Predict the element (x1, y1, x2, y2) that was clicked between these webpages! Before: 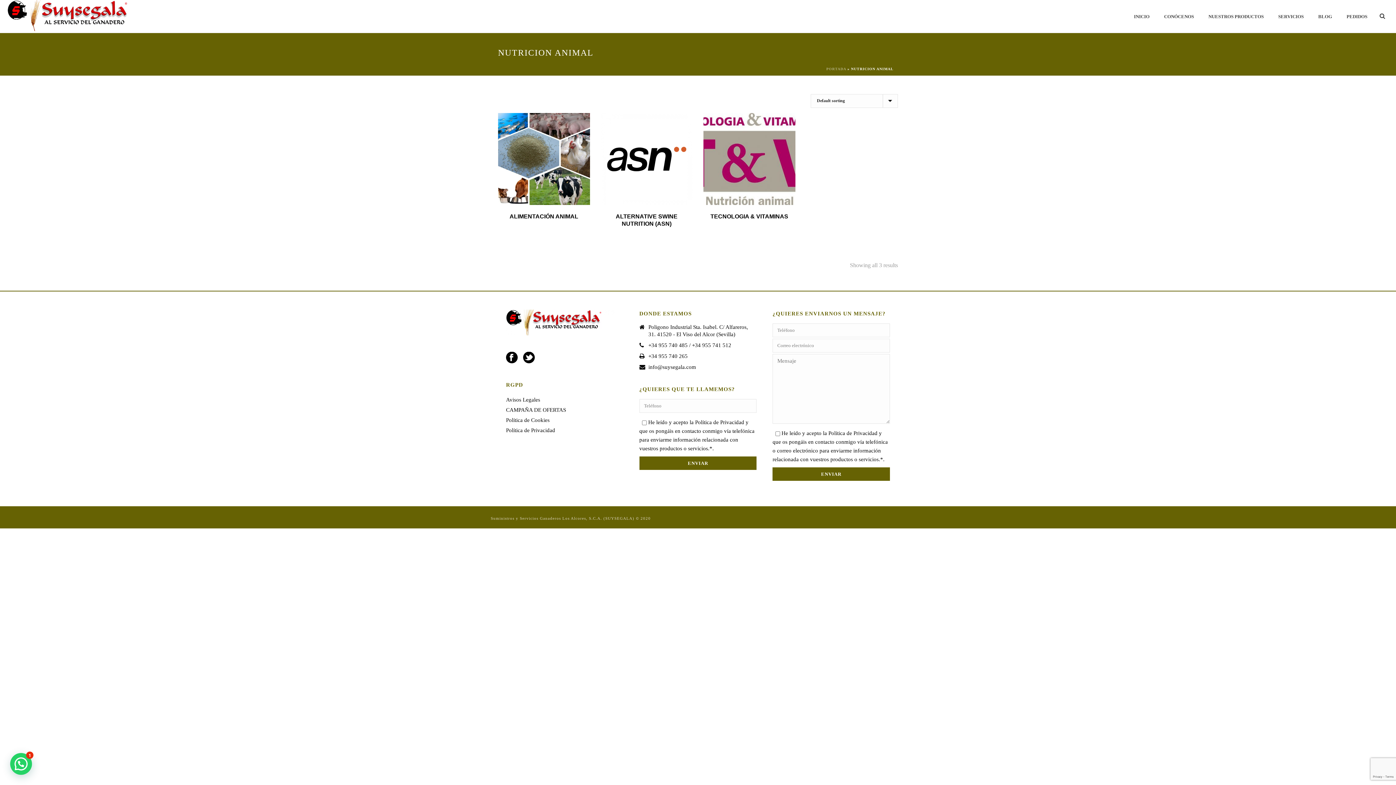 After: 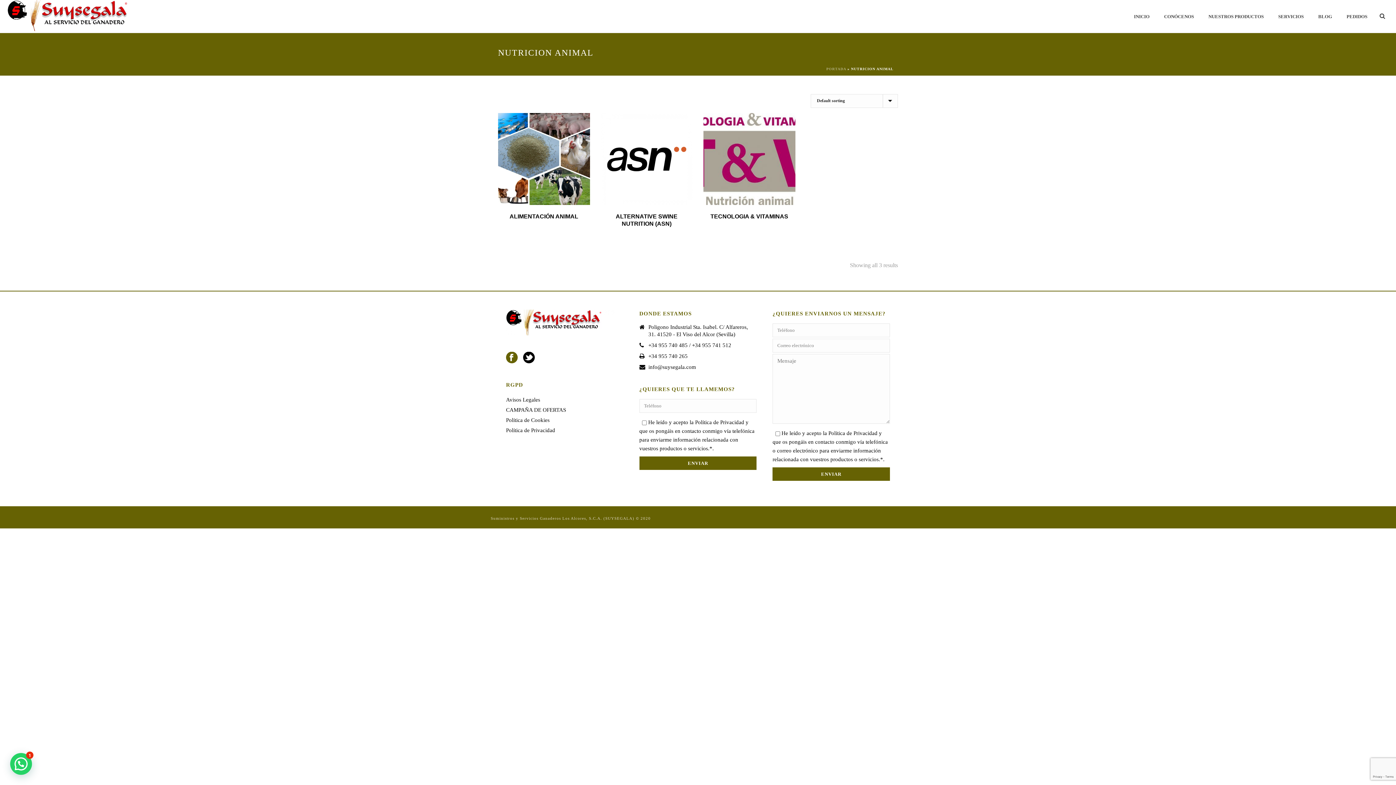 Action: bbox: (506, 351, 517, 364)